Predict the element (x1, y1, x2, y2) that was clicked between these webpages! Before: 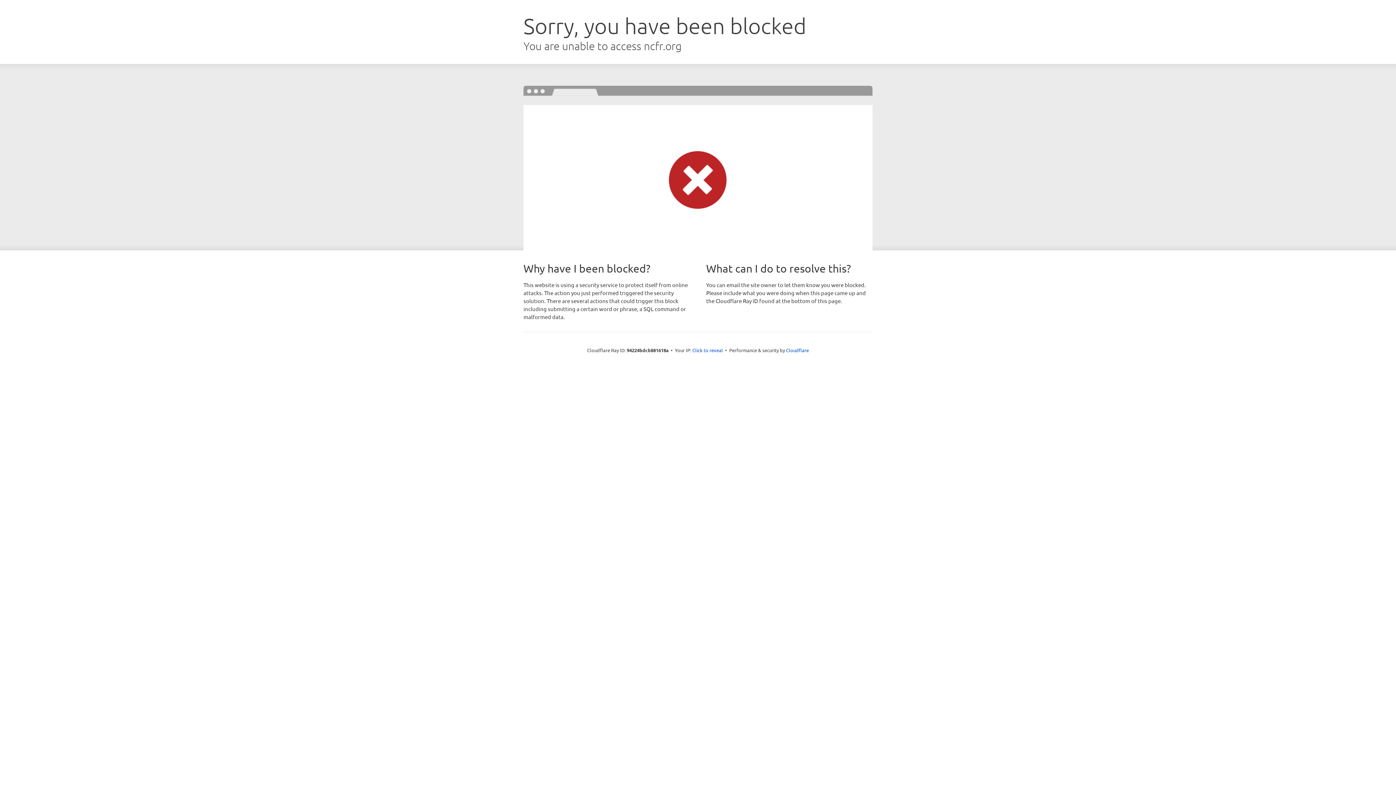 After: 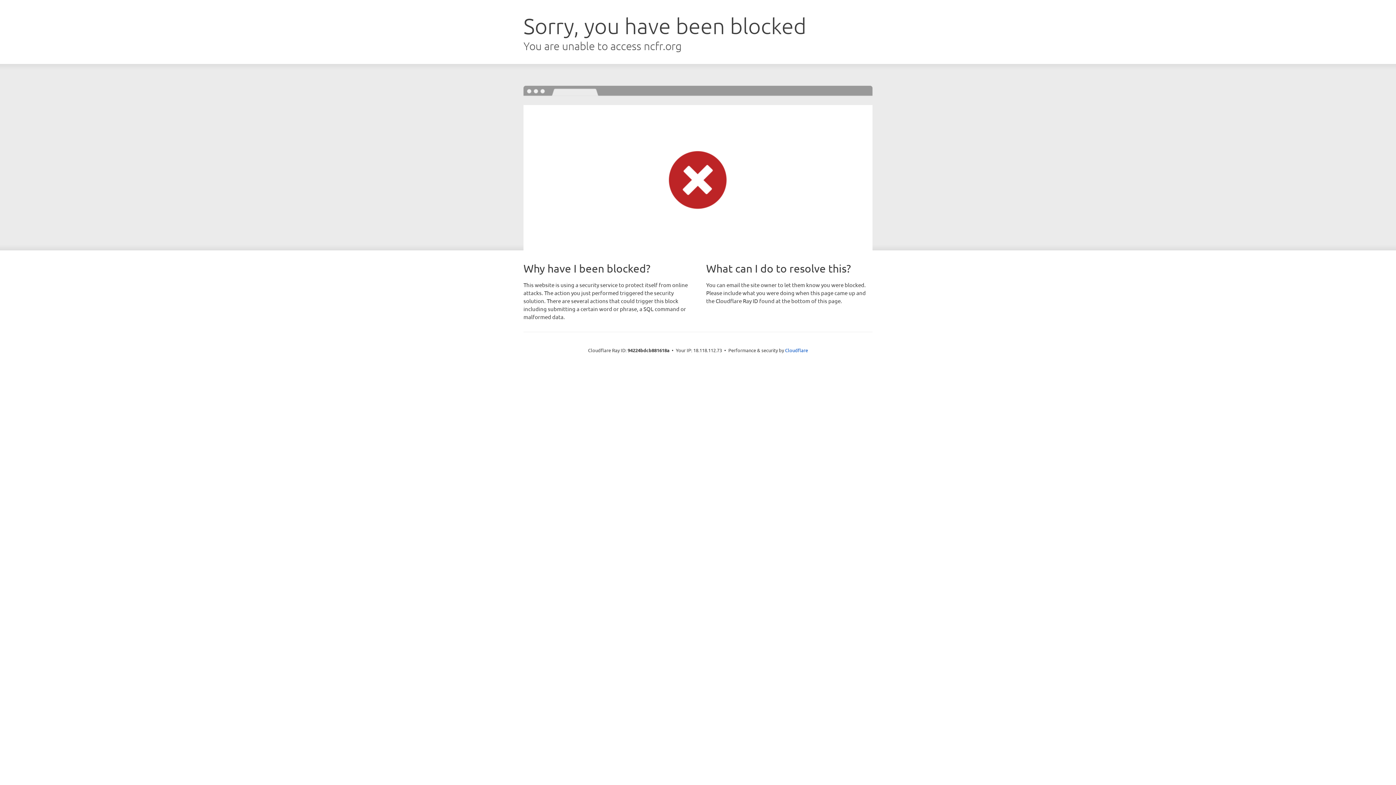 Action: bbox: (692, 346, 723, 353) label: Click to reveal